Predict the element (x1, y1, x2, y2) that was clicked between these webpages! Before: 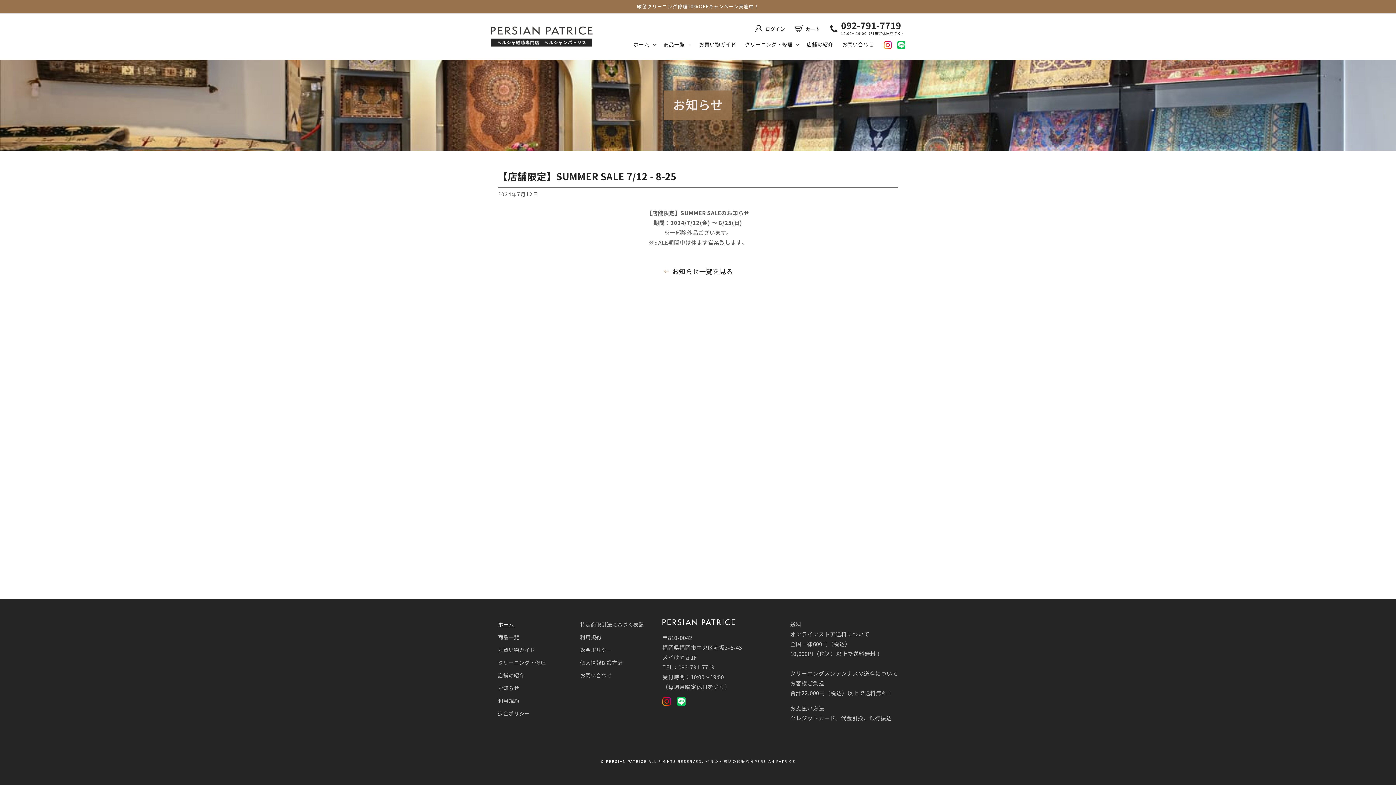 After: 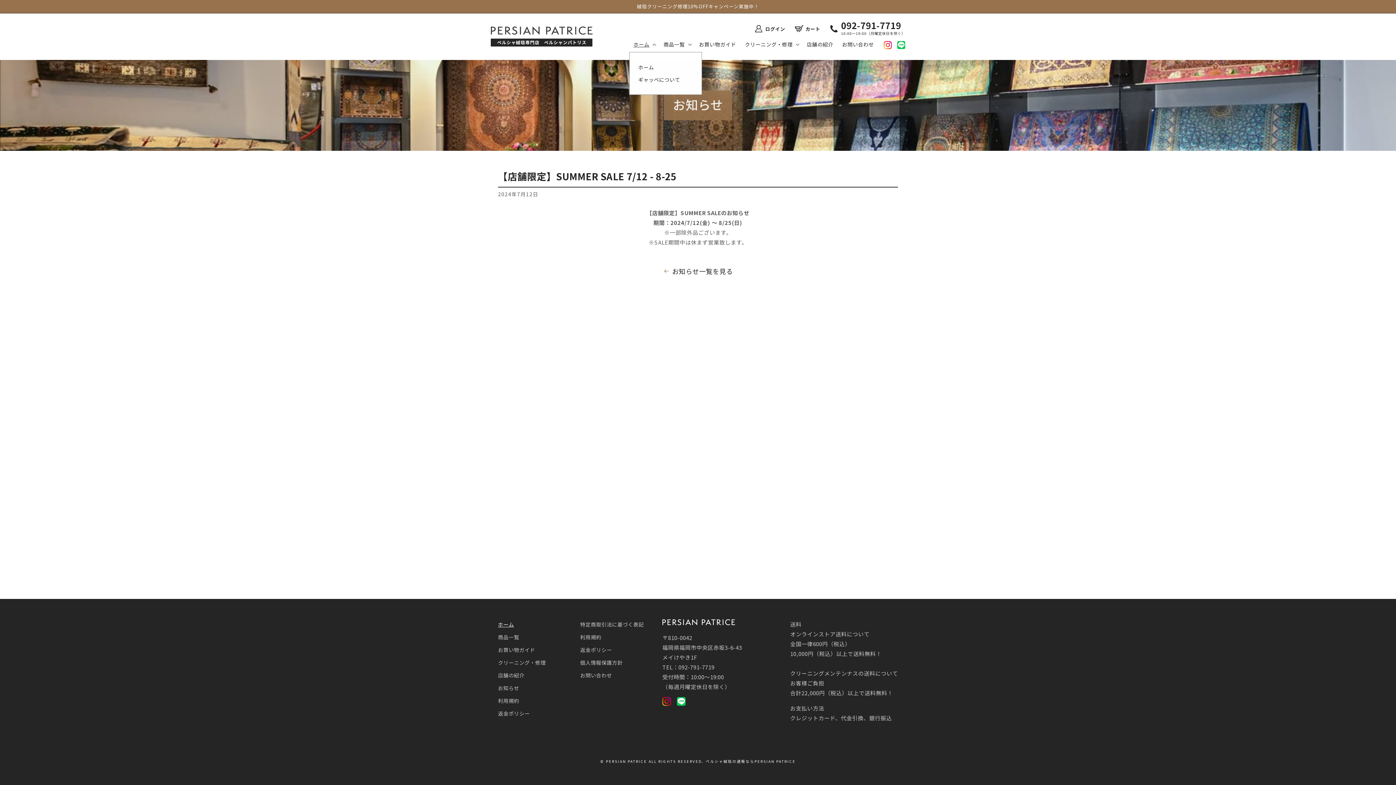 Action: label: ホーム bbox: (629, 36, 659, 52)